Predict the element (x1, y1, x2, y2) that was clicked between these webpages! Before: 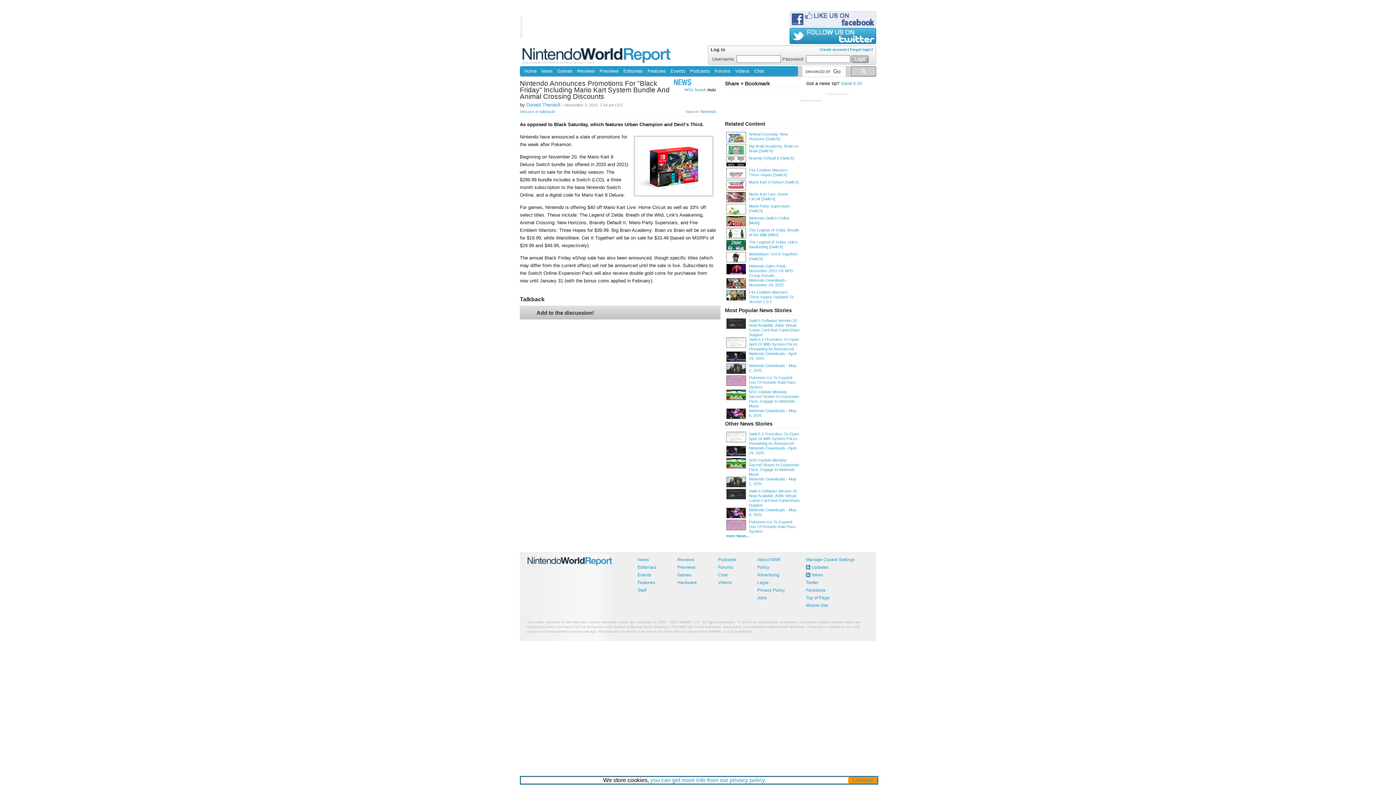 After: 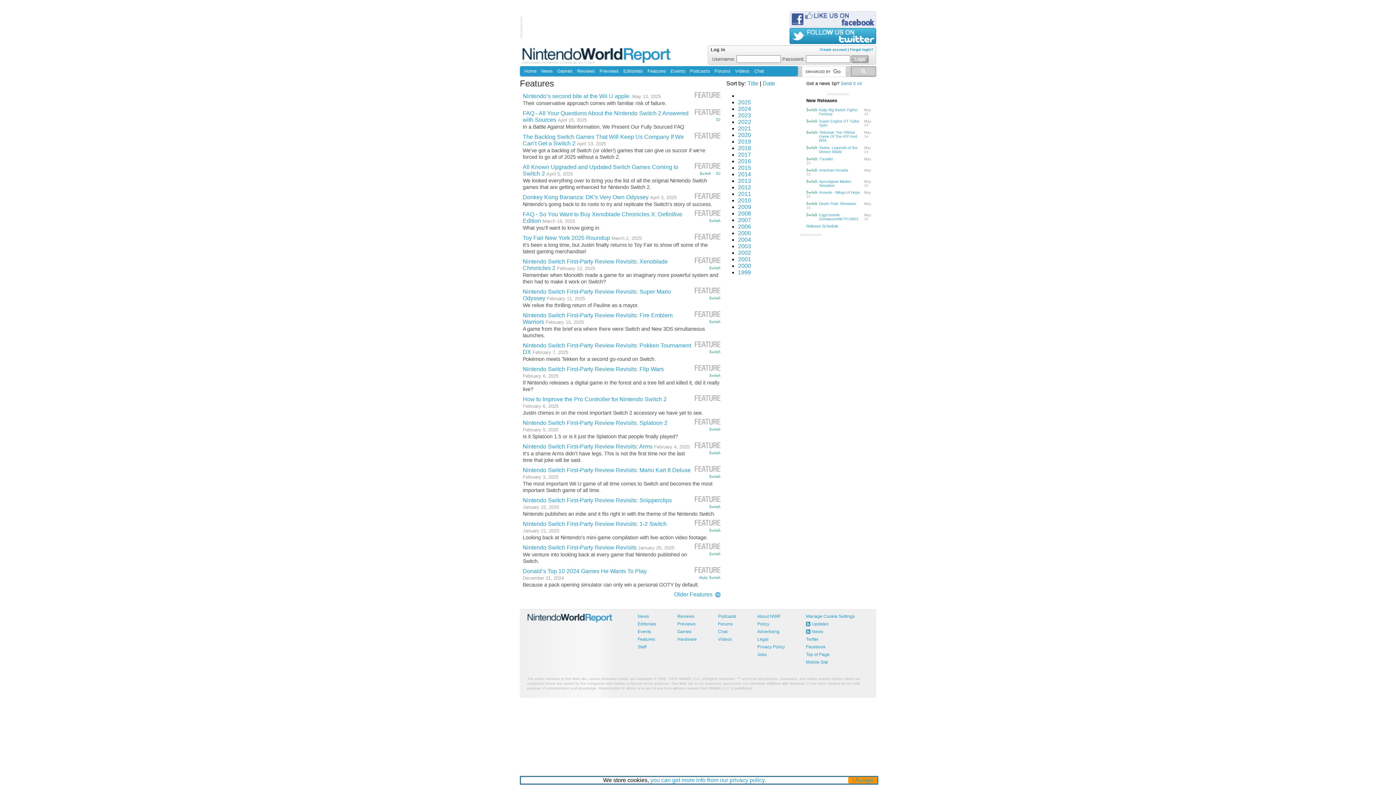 Action: label: Features bbox: (645, 66, 668, 76)